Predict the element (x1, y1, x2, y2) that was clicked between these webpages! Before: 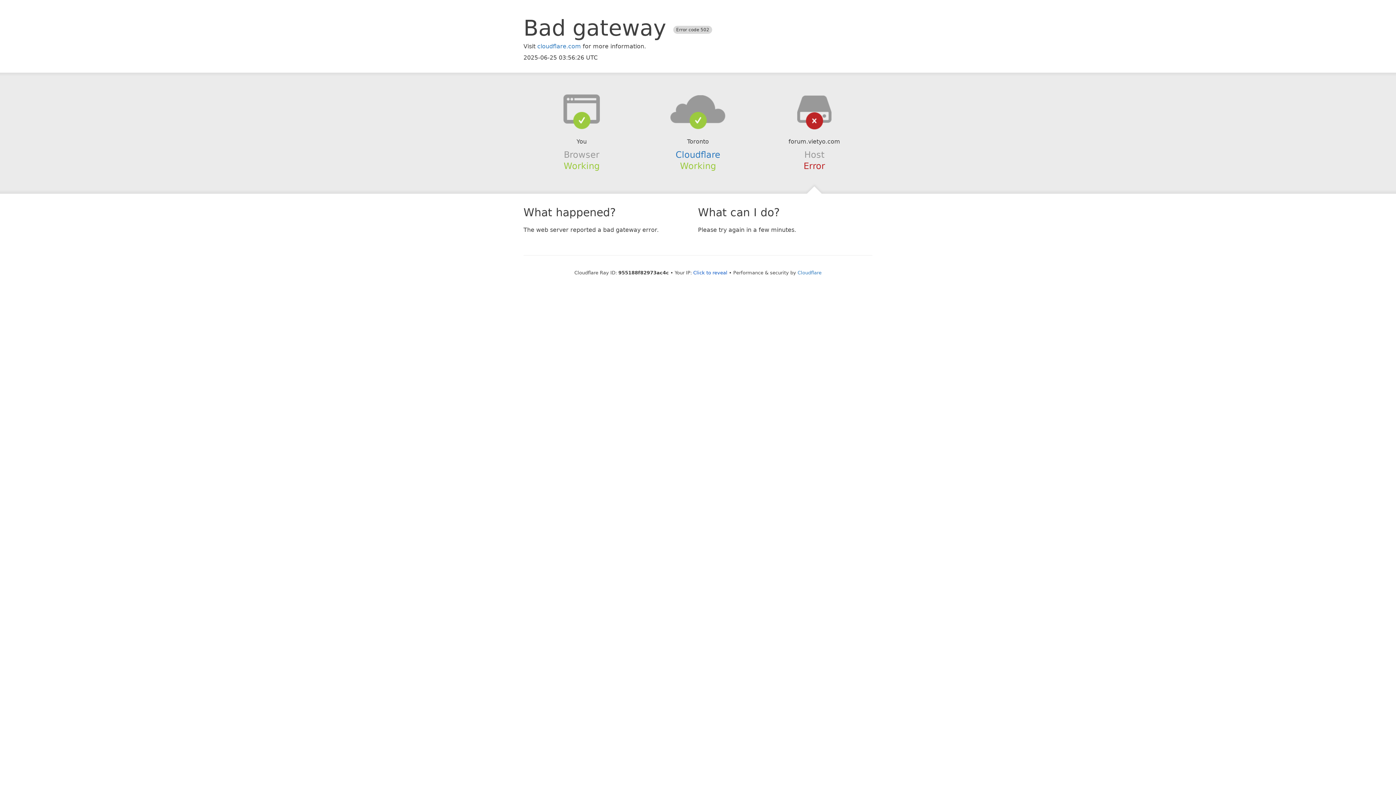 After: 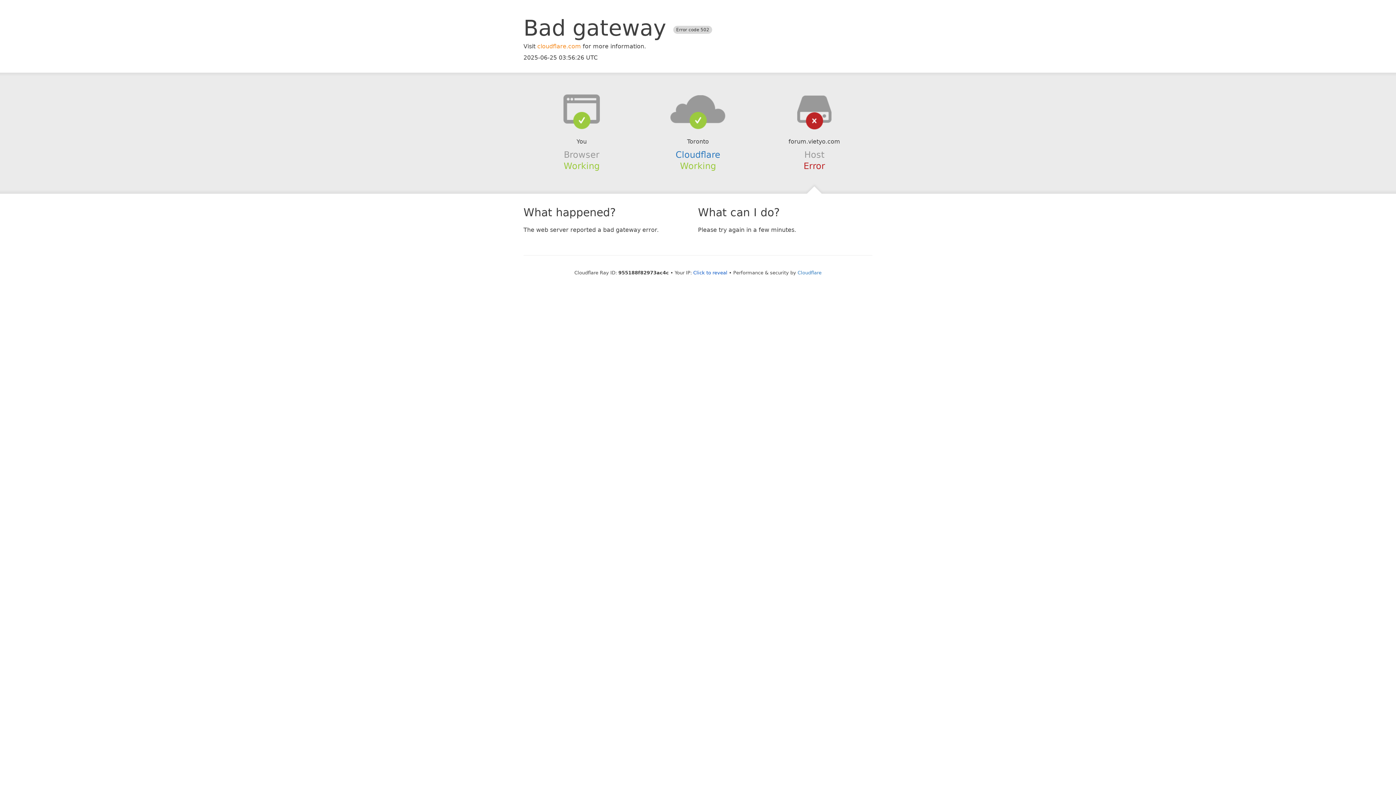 Action: label: cloudflare.com bbox: (537, 42, 581, 49)